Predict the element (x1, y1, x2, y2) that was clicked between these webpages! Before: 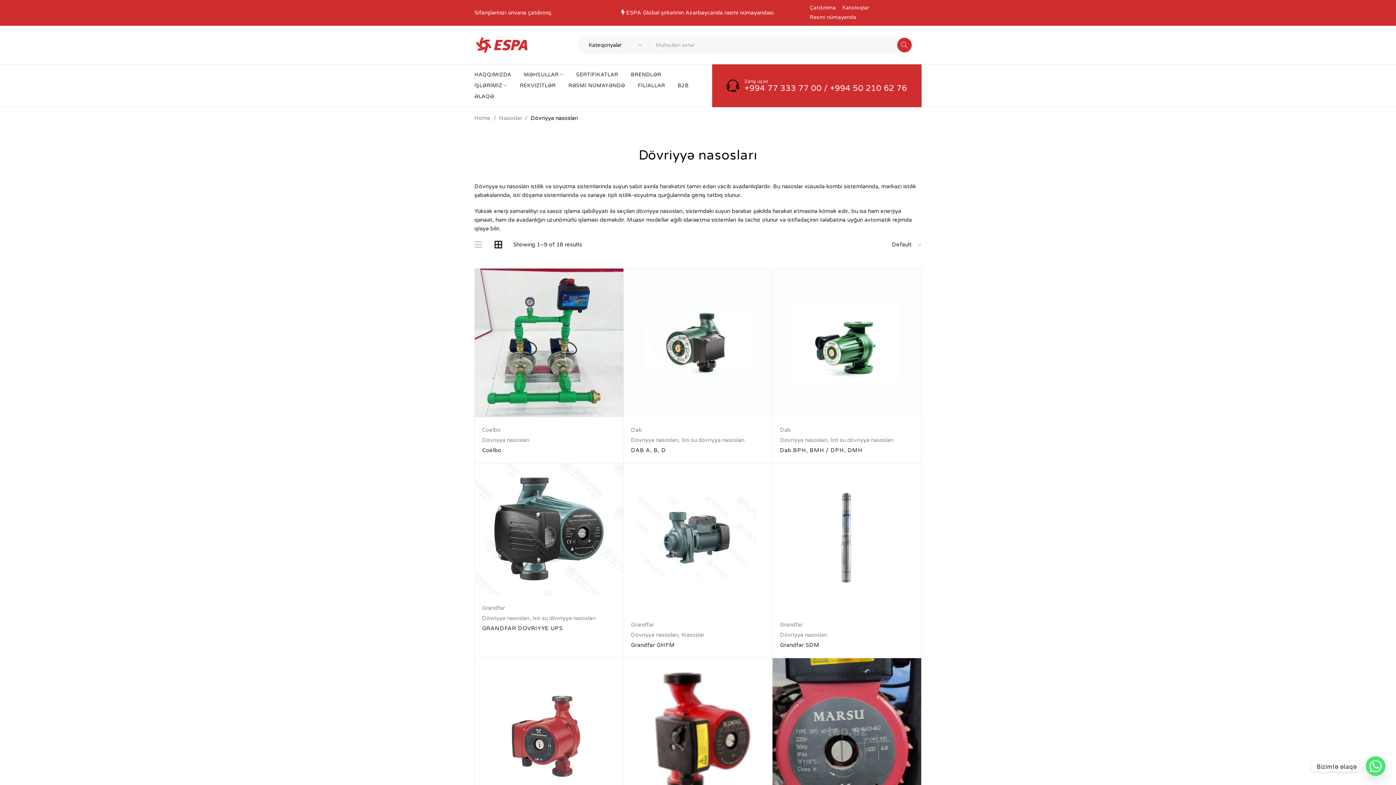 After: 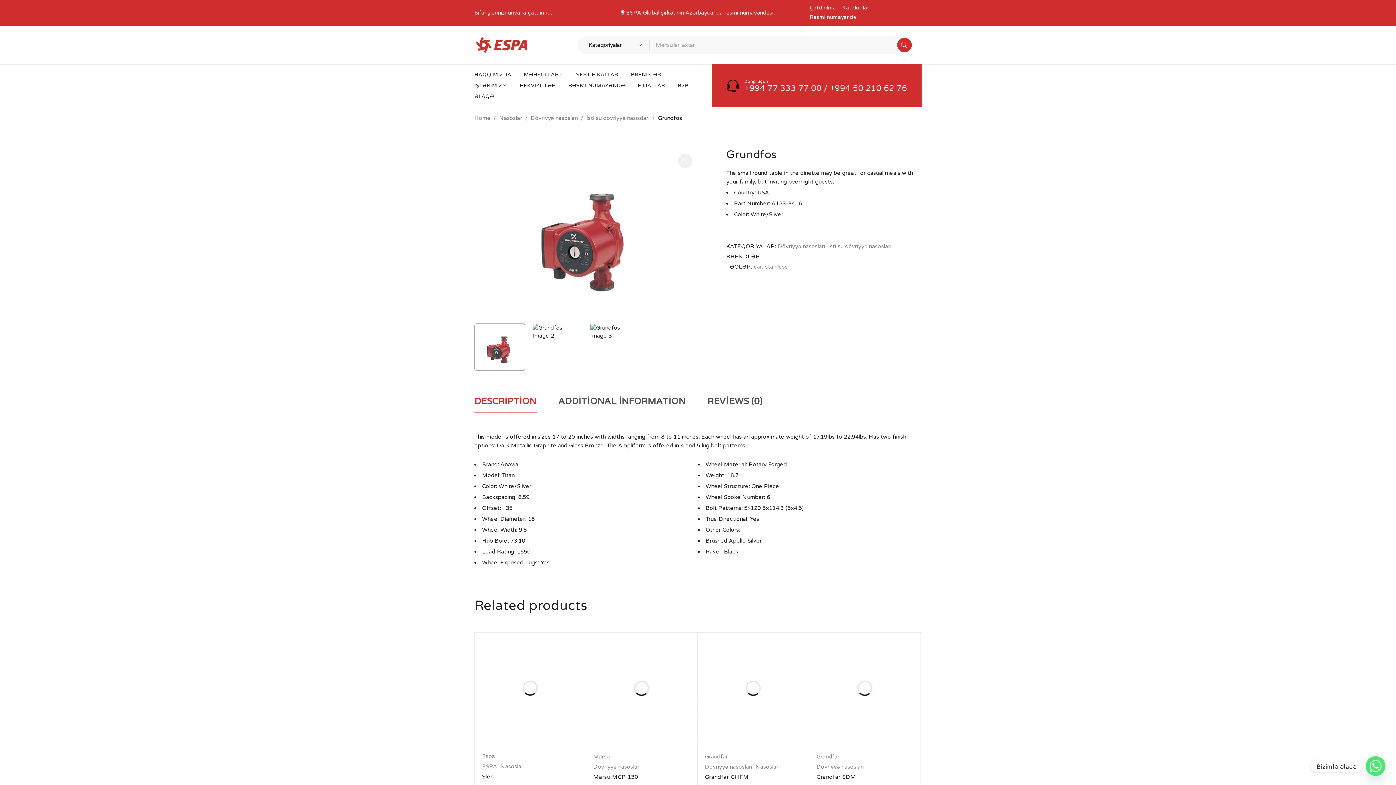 Action: bbox: (474, 658, 623, 797)